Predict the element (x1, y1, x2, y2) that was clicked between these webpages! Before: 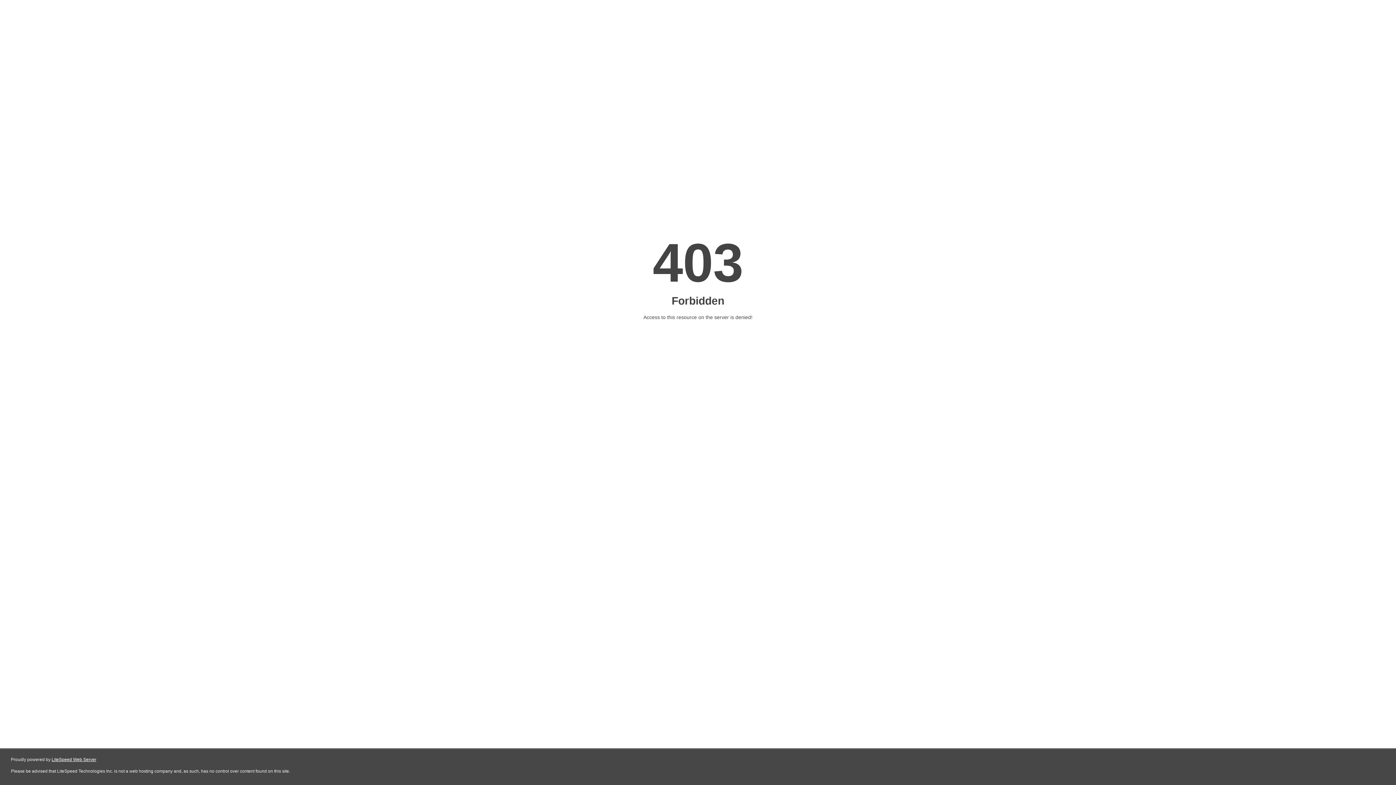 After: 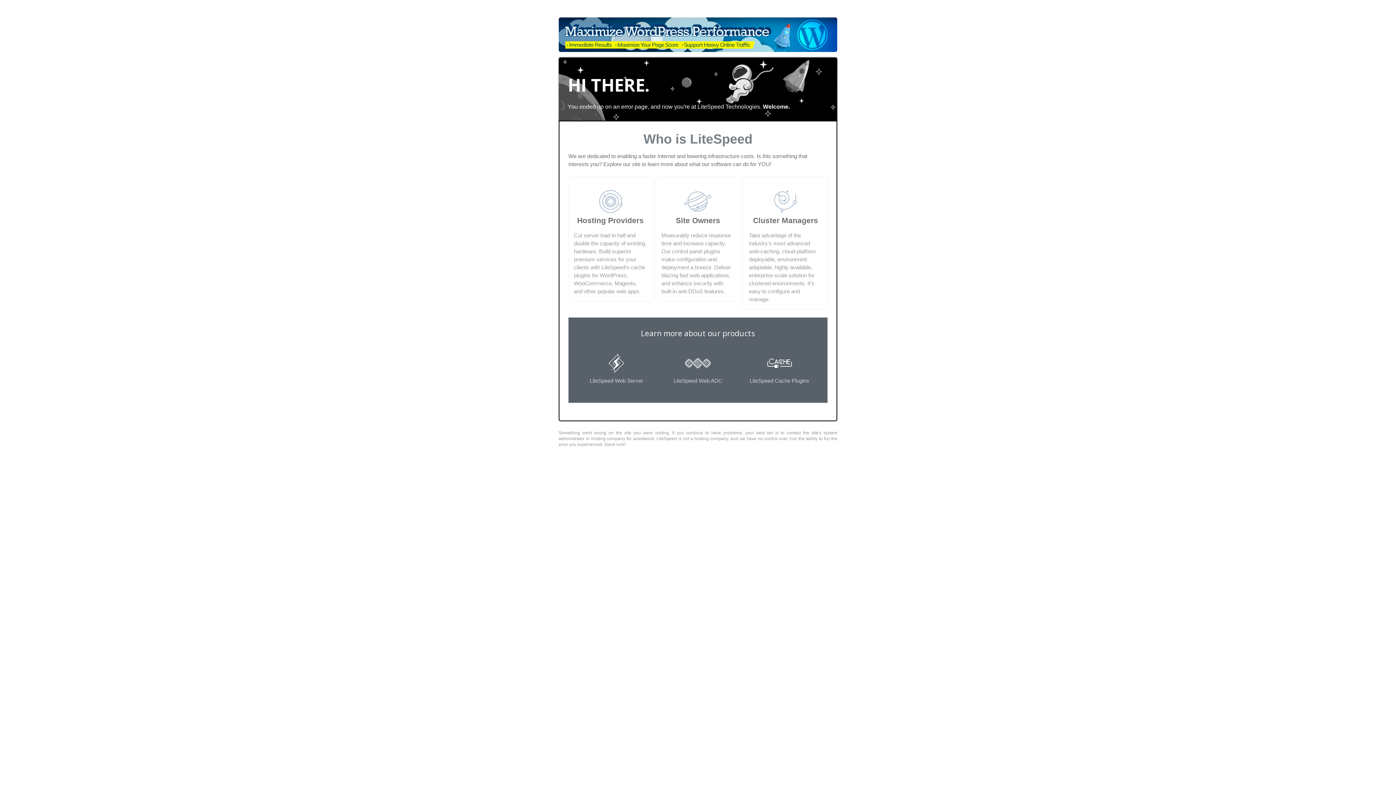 Action: bbox: (51, 757, 96, 762) label: LiteSpeed Web Server